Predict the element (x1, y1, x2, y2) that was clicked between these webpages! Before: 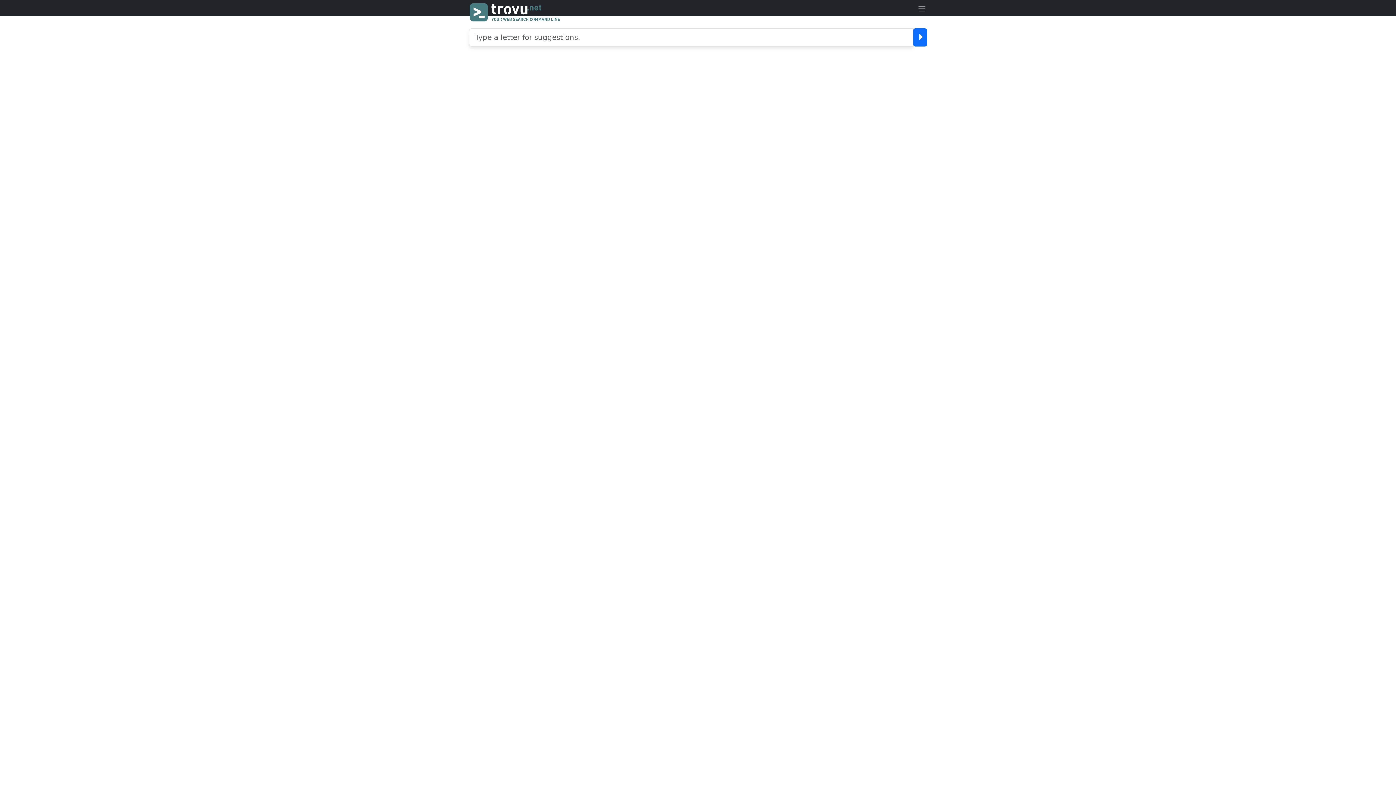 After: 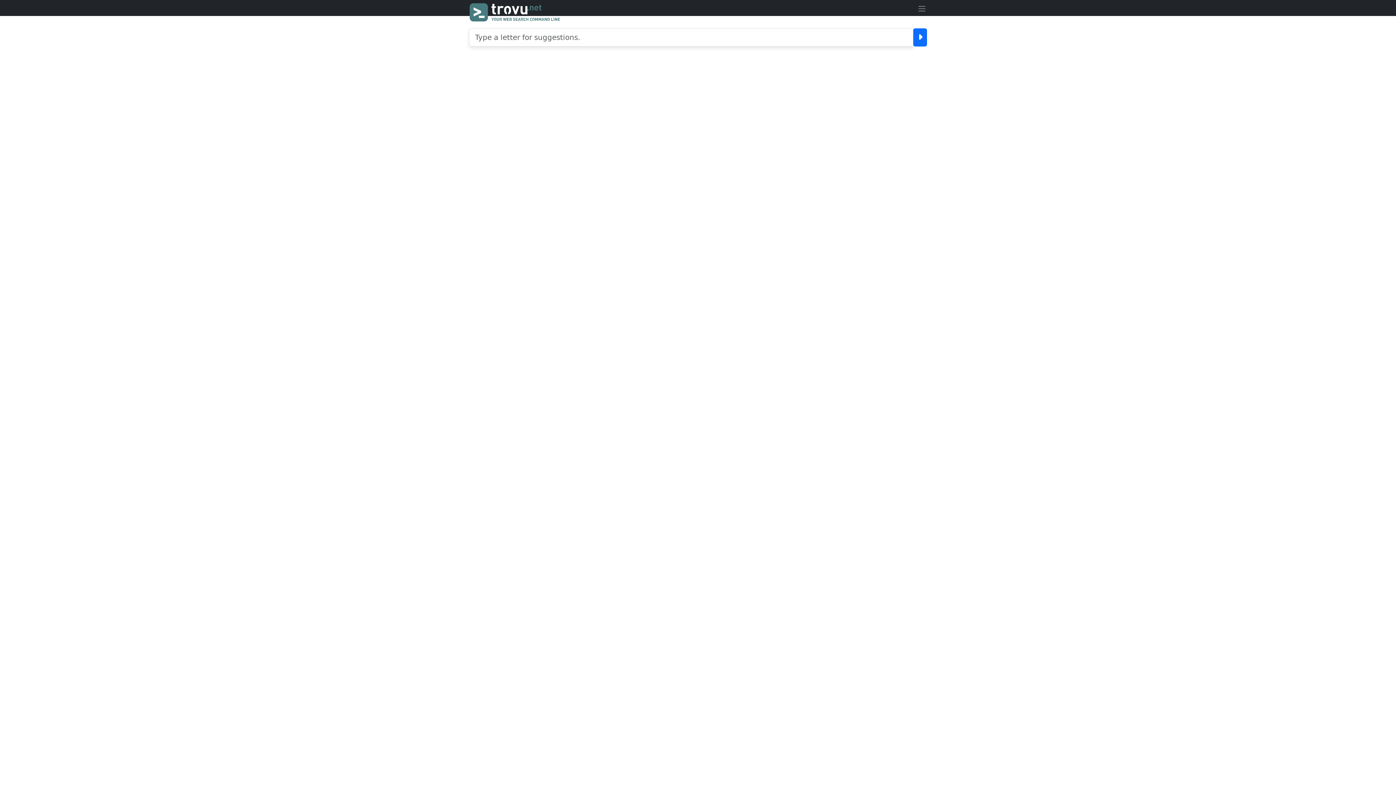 Action: bbox: (917, 4, 926, 11)